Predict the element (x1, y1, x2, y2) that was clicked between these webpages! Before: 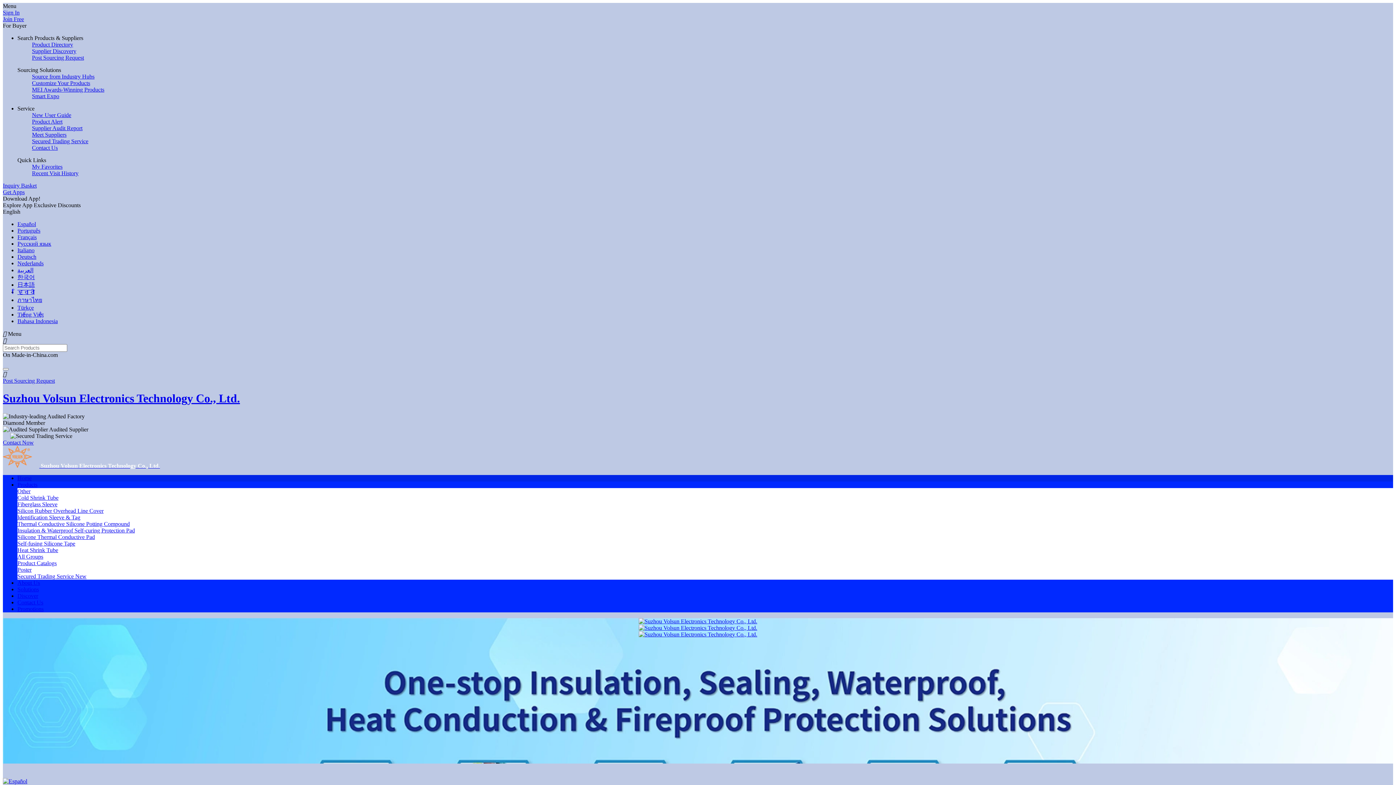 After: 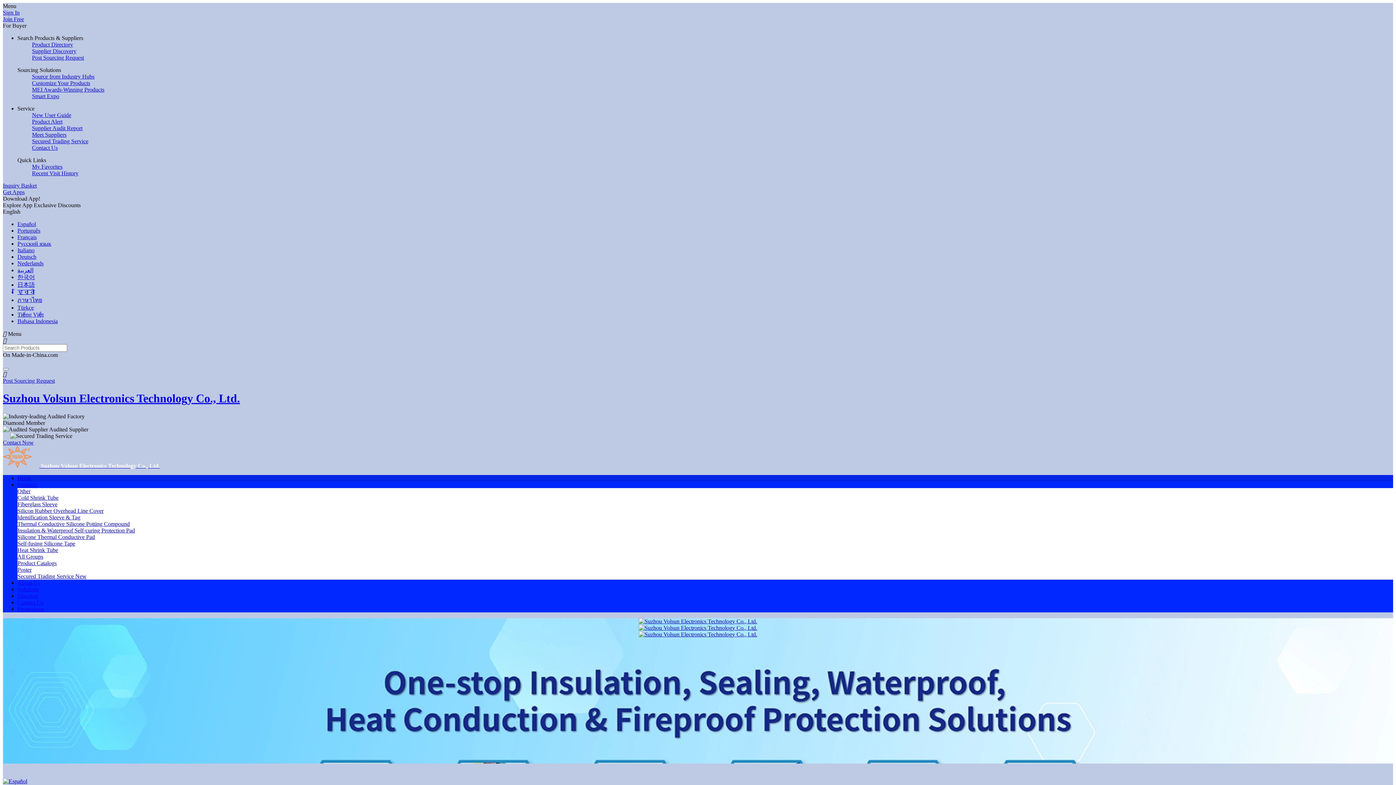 Action: bbox: (32, 125, 82, 131) label: Supplier Audit Report